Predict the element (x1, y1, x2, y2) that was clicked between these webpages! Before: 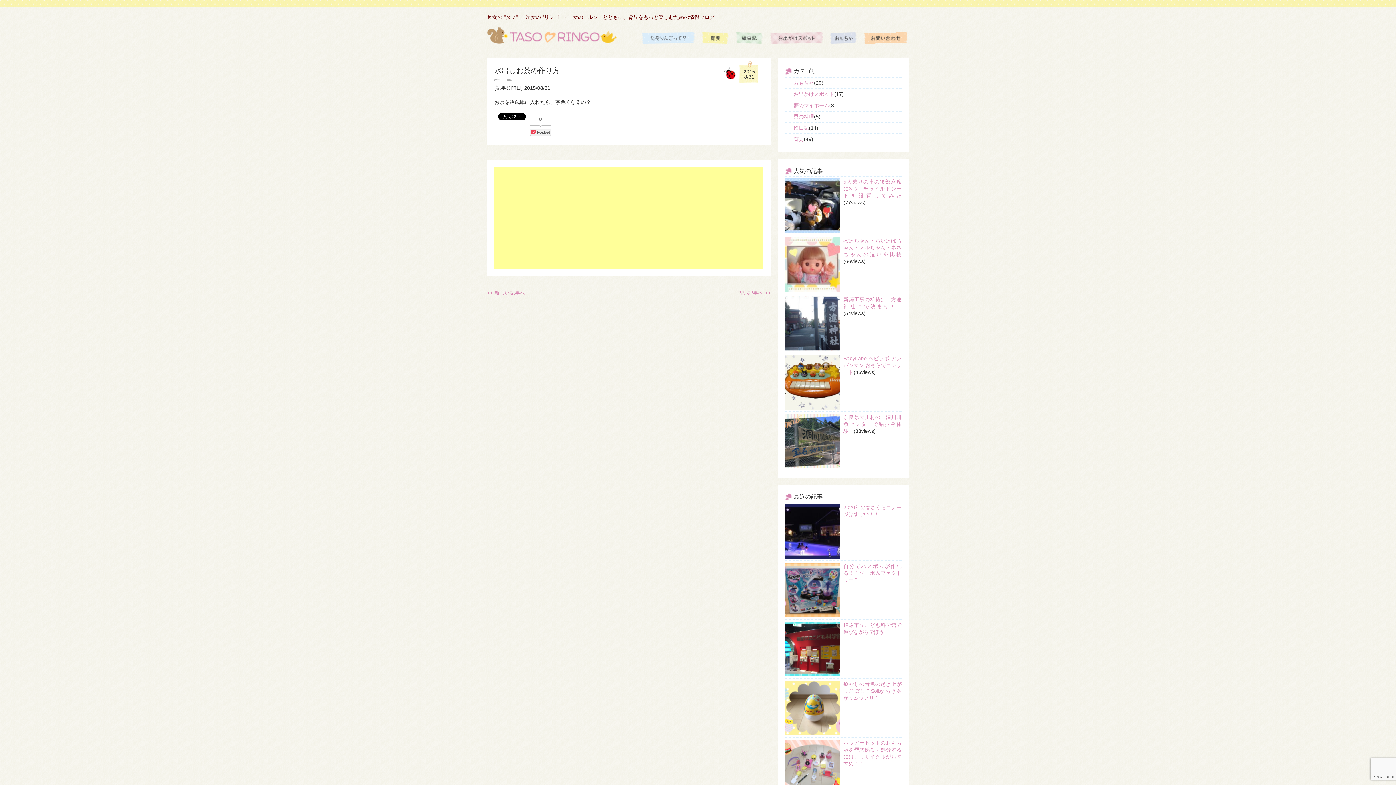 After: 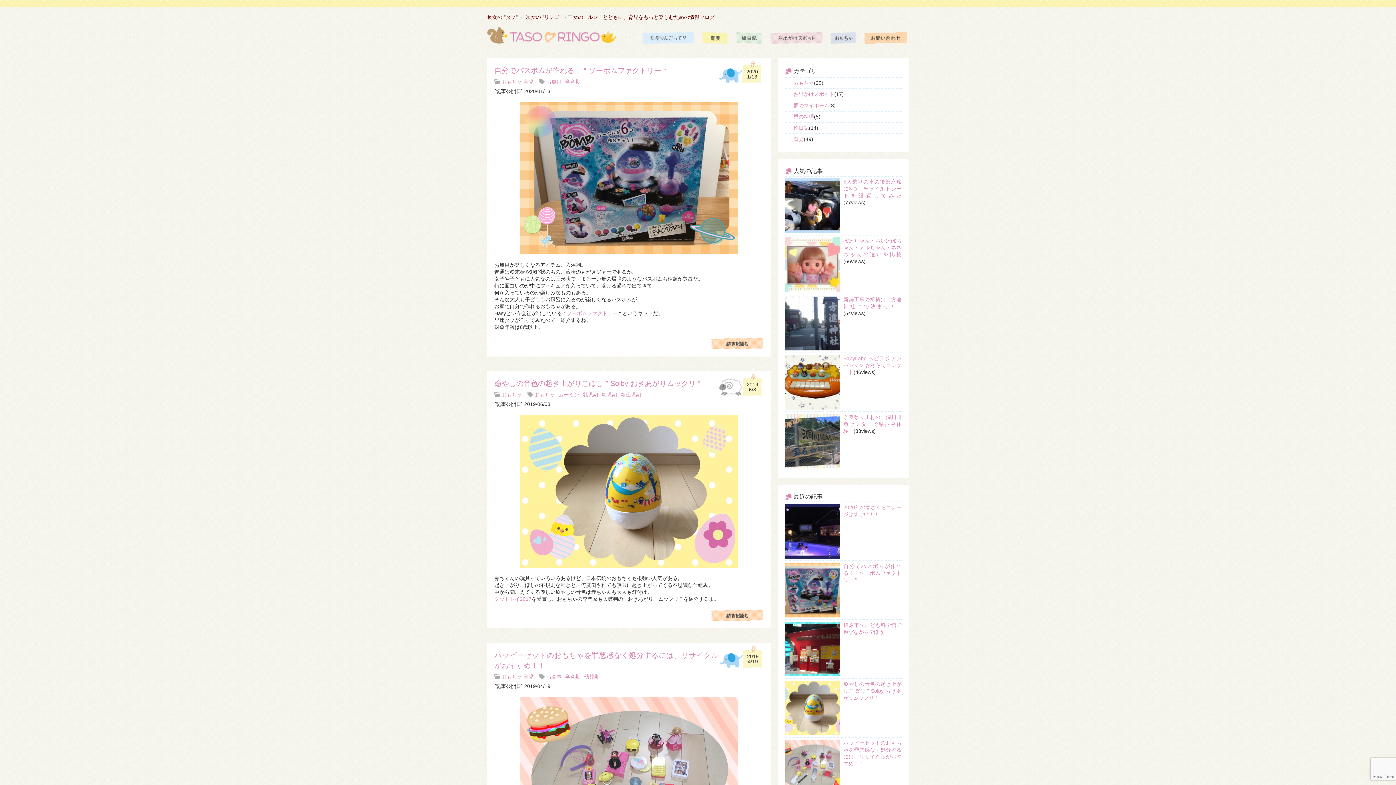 Action: bbox: (830, 32, 857, 37)